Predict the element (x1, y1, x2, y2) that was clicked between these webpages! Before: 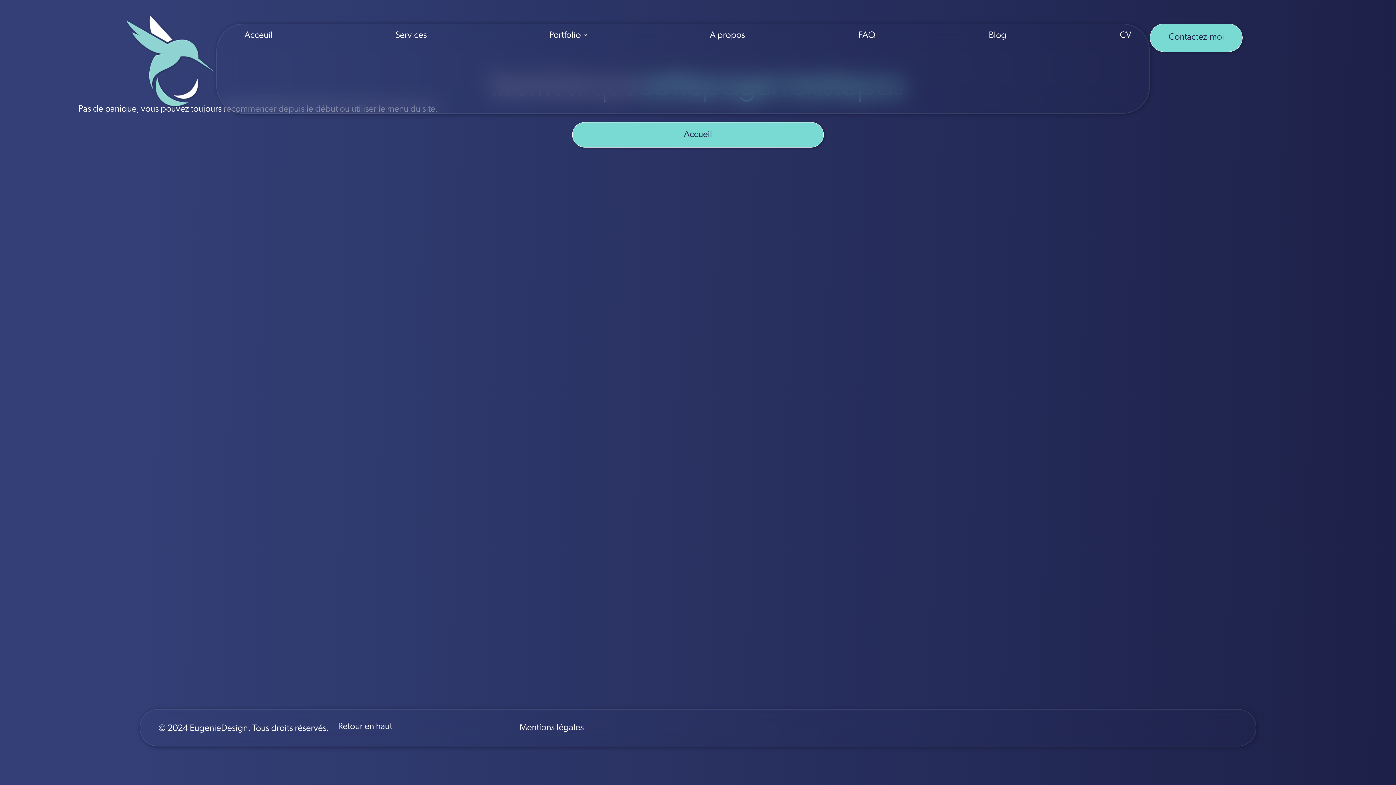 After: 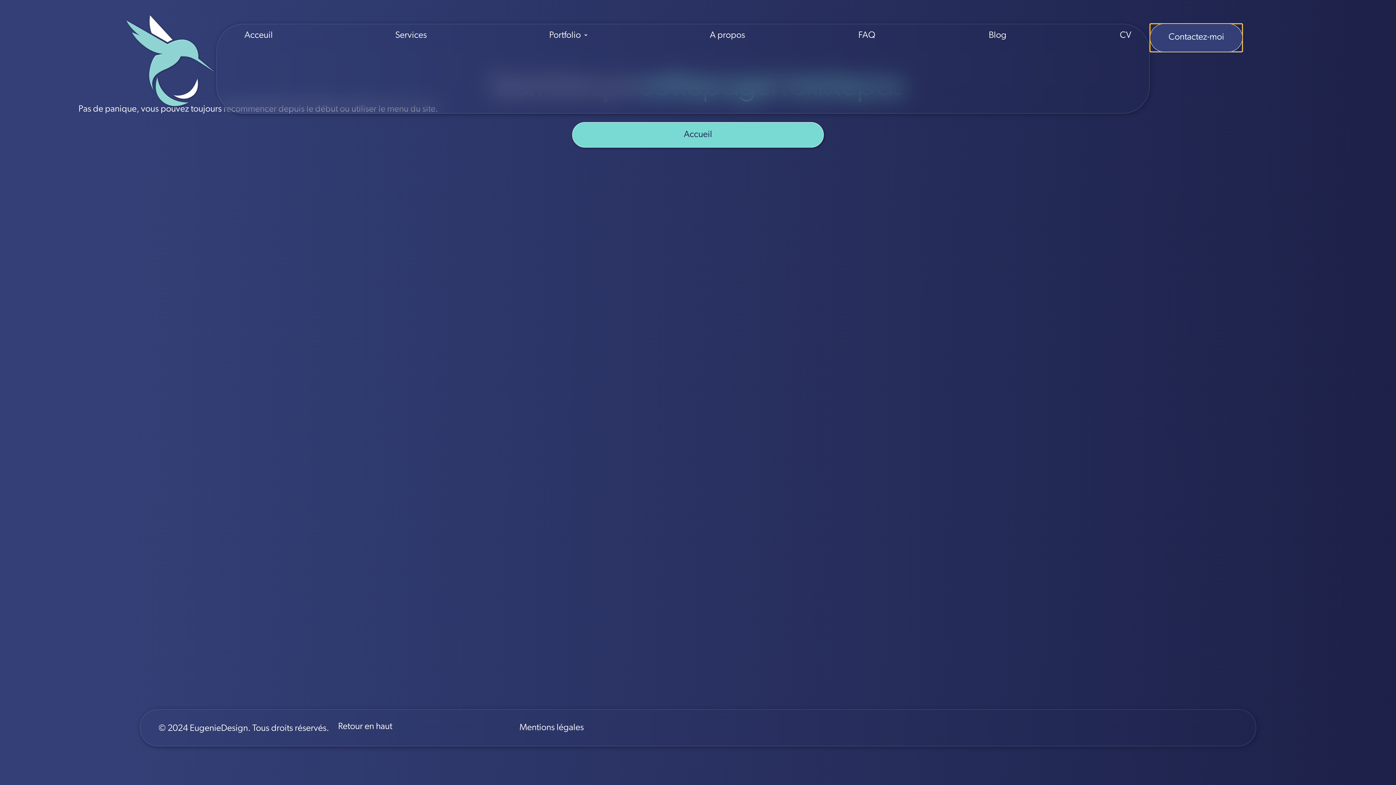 Action: label: Contactez-moi bbox: (1150, 23, 1243, 51)